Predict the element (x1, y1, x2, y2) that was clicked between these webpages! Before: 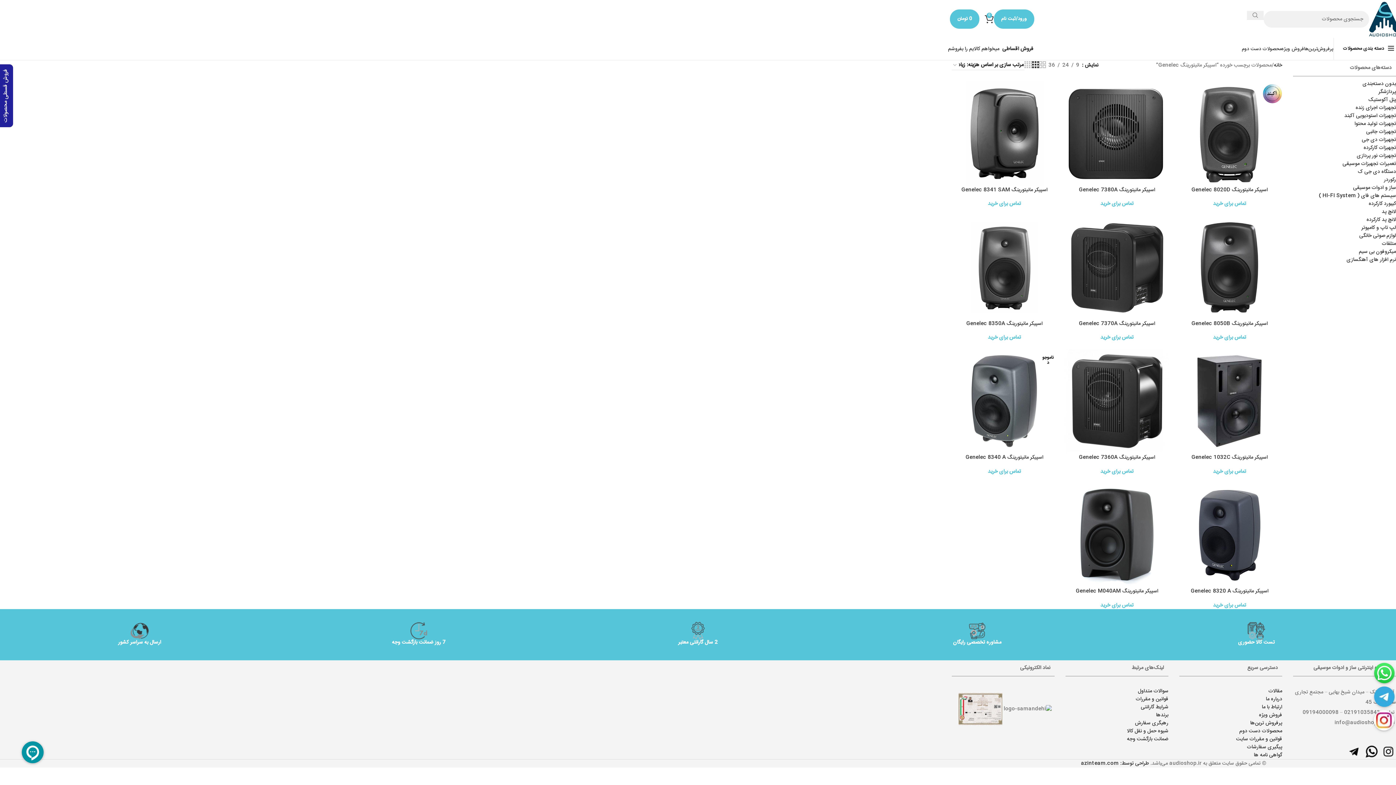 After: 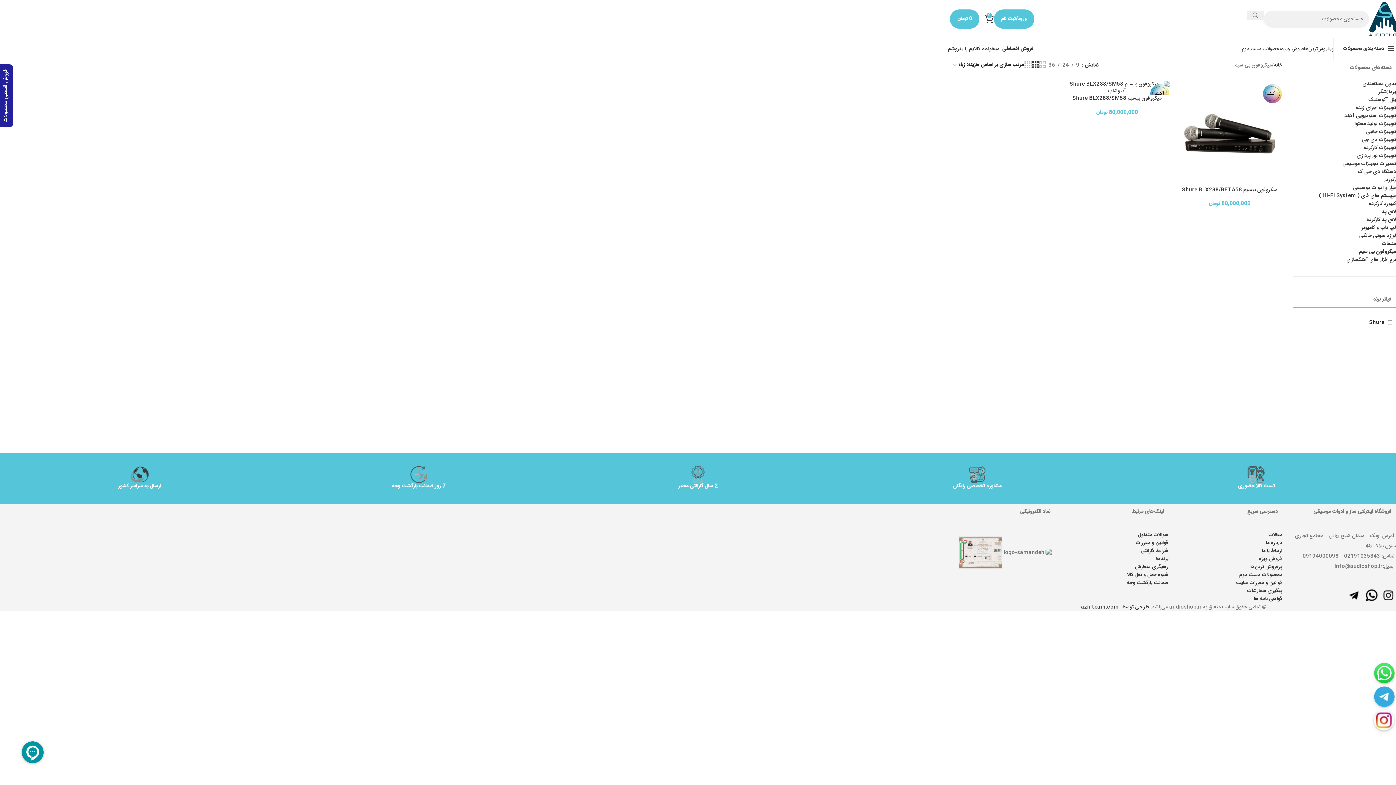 Action: bbox: (1293, 248, 1396, 256) label: میکروفون بی سیم